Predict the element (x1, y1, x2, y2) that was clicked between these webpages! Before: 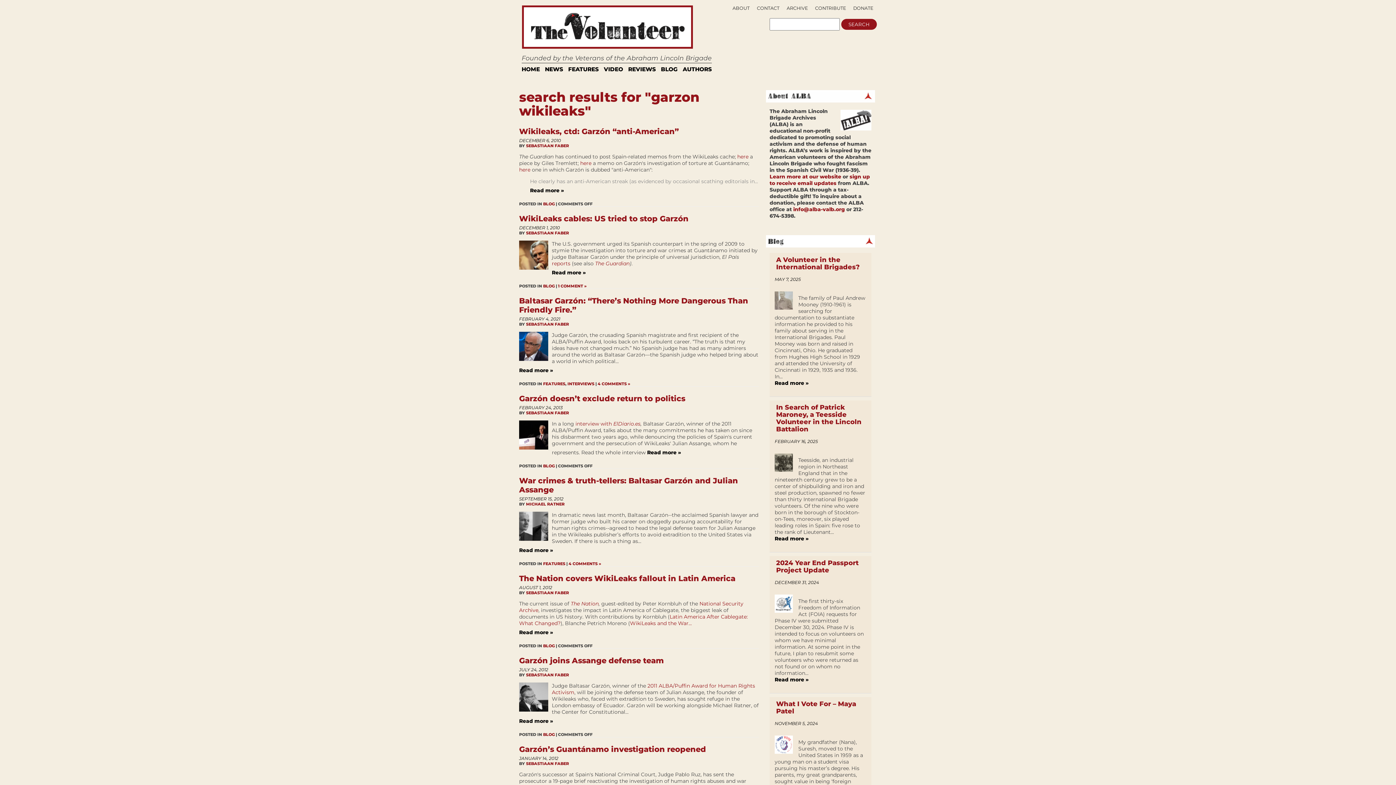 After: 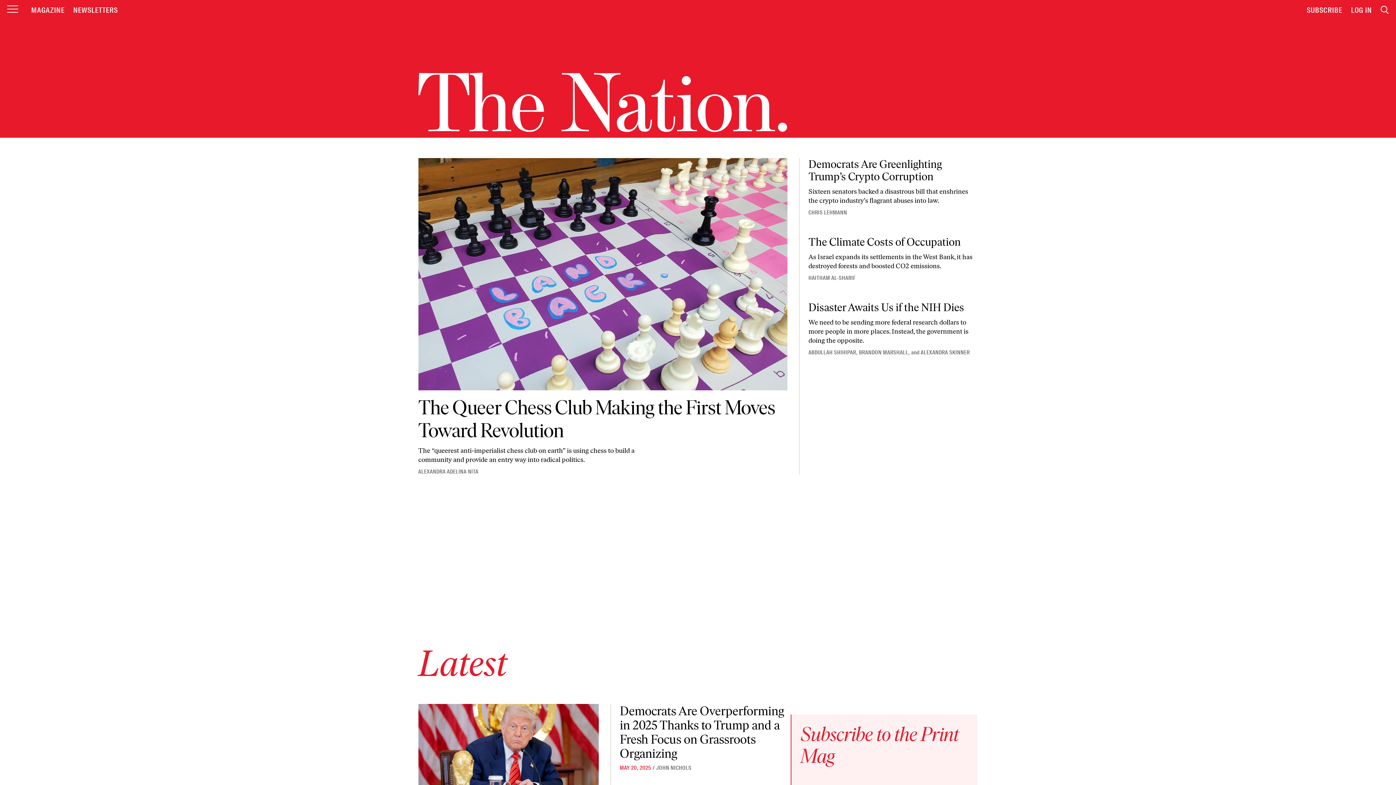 Action: bbox: (570, 600, 598, 607) label: The Nation